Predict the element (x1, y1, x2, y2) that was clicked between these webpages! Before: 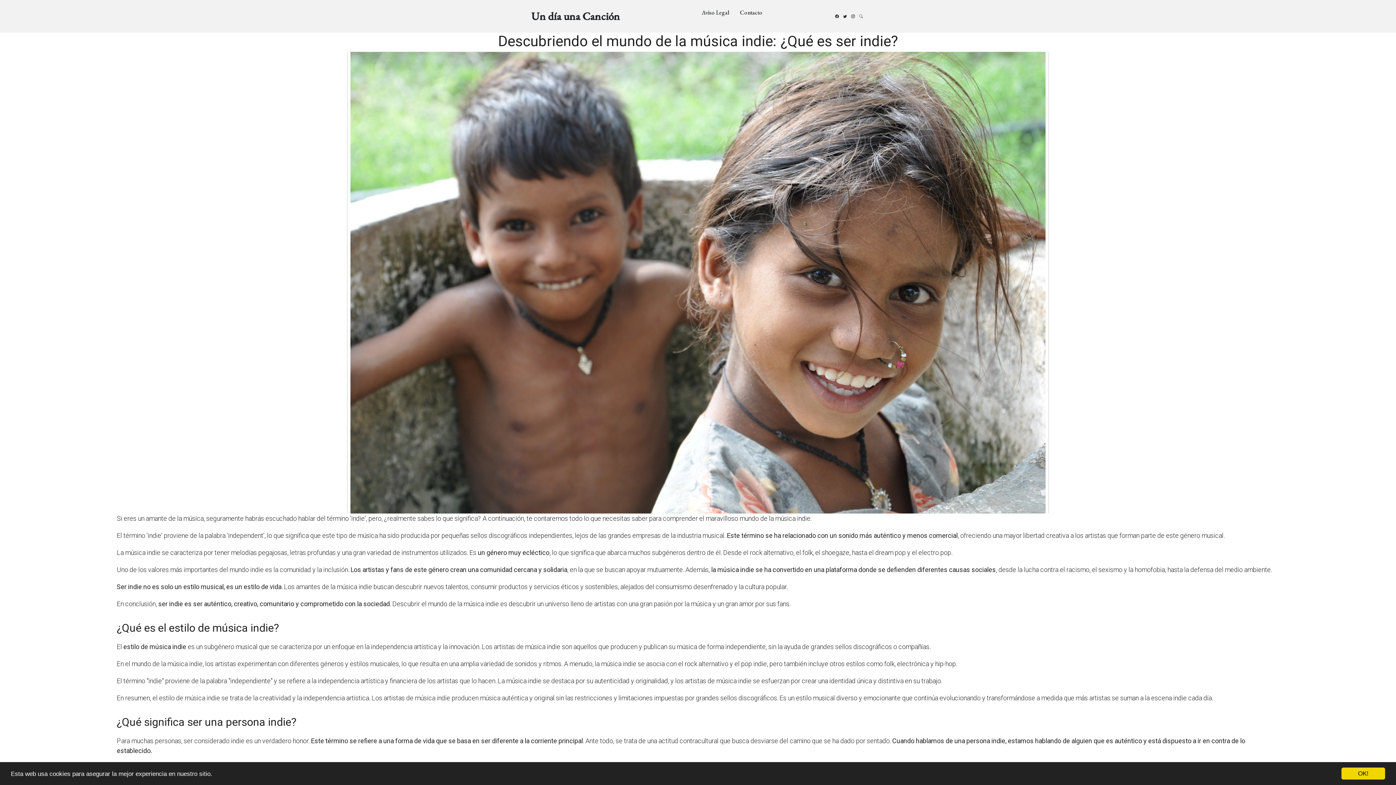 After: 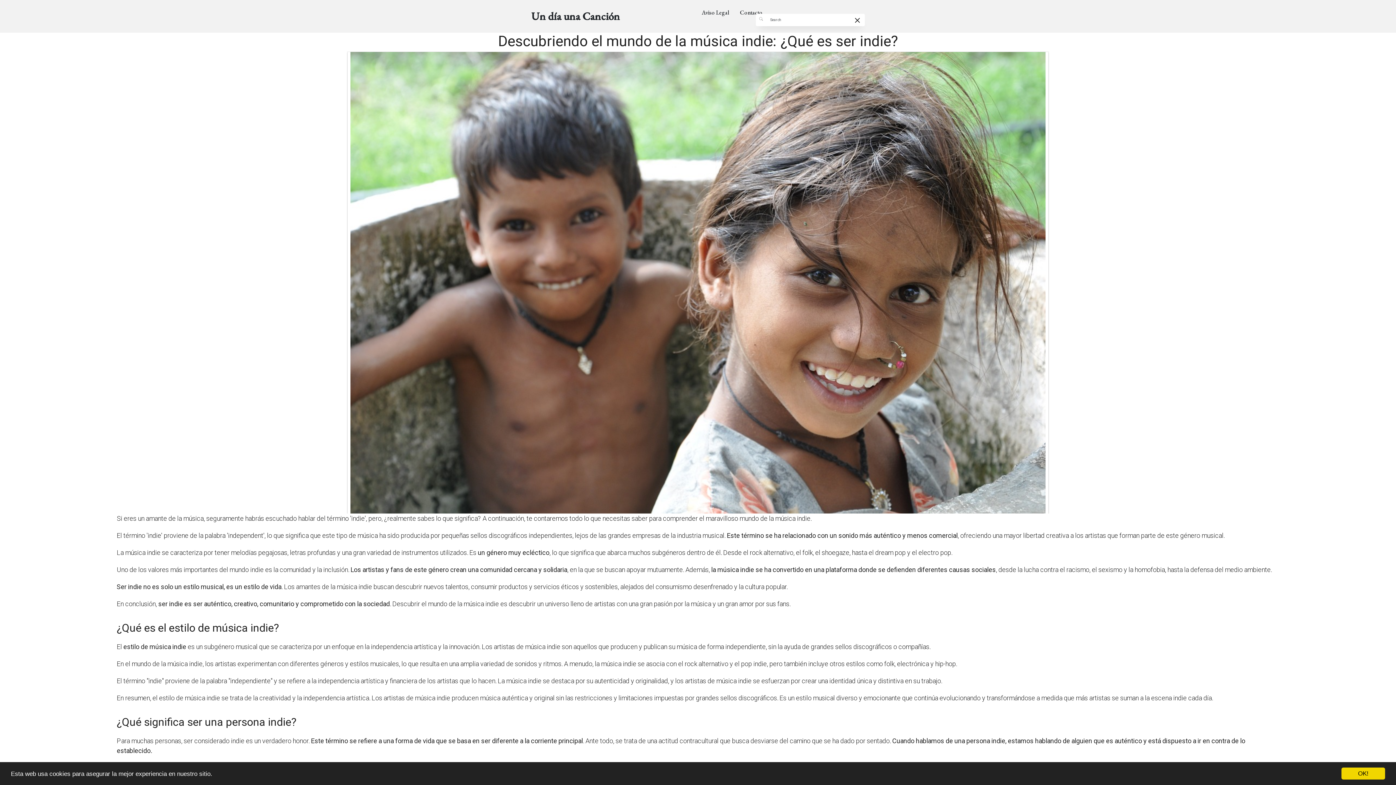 Action: bbox: (859, 14, 863, 18)